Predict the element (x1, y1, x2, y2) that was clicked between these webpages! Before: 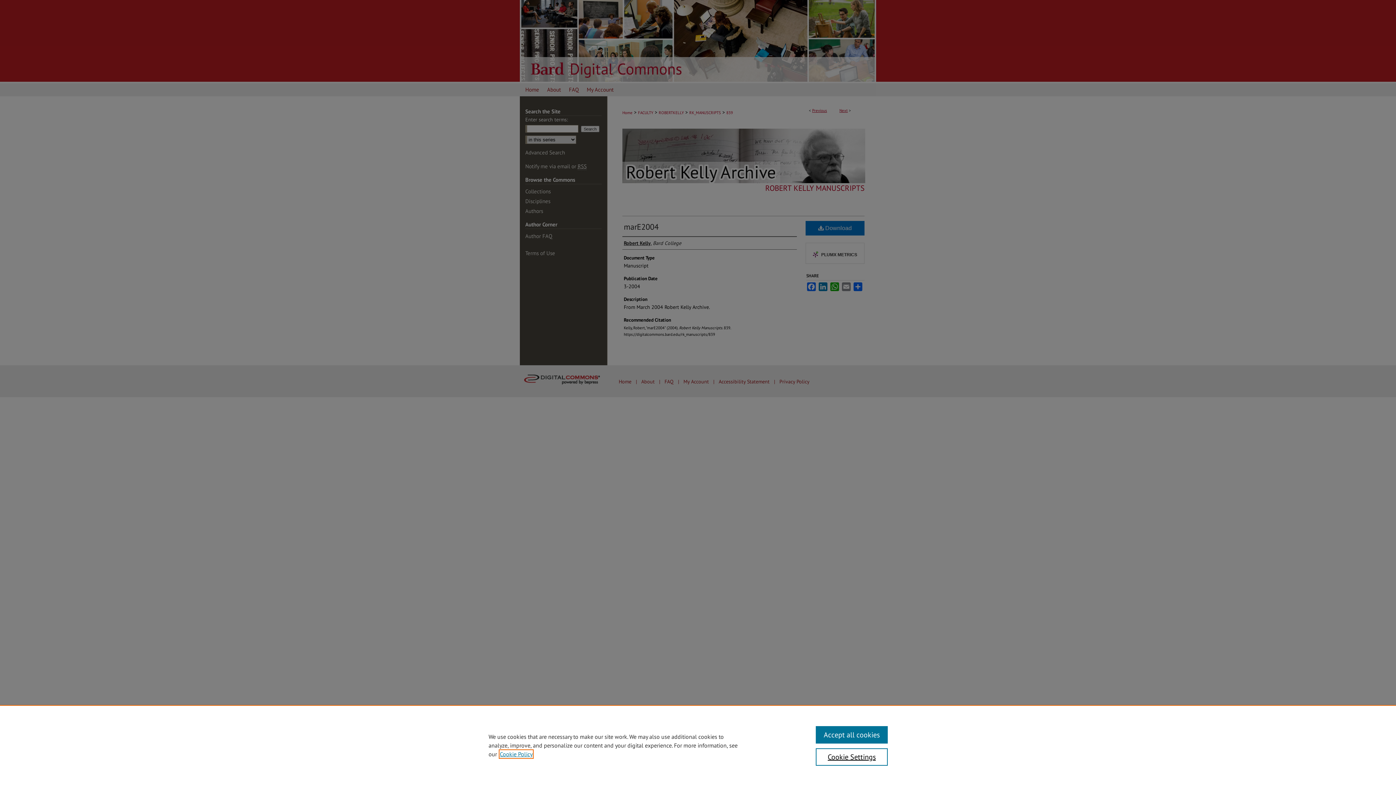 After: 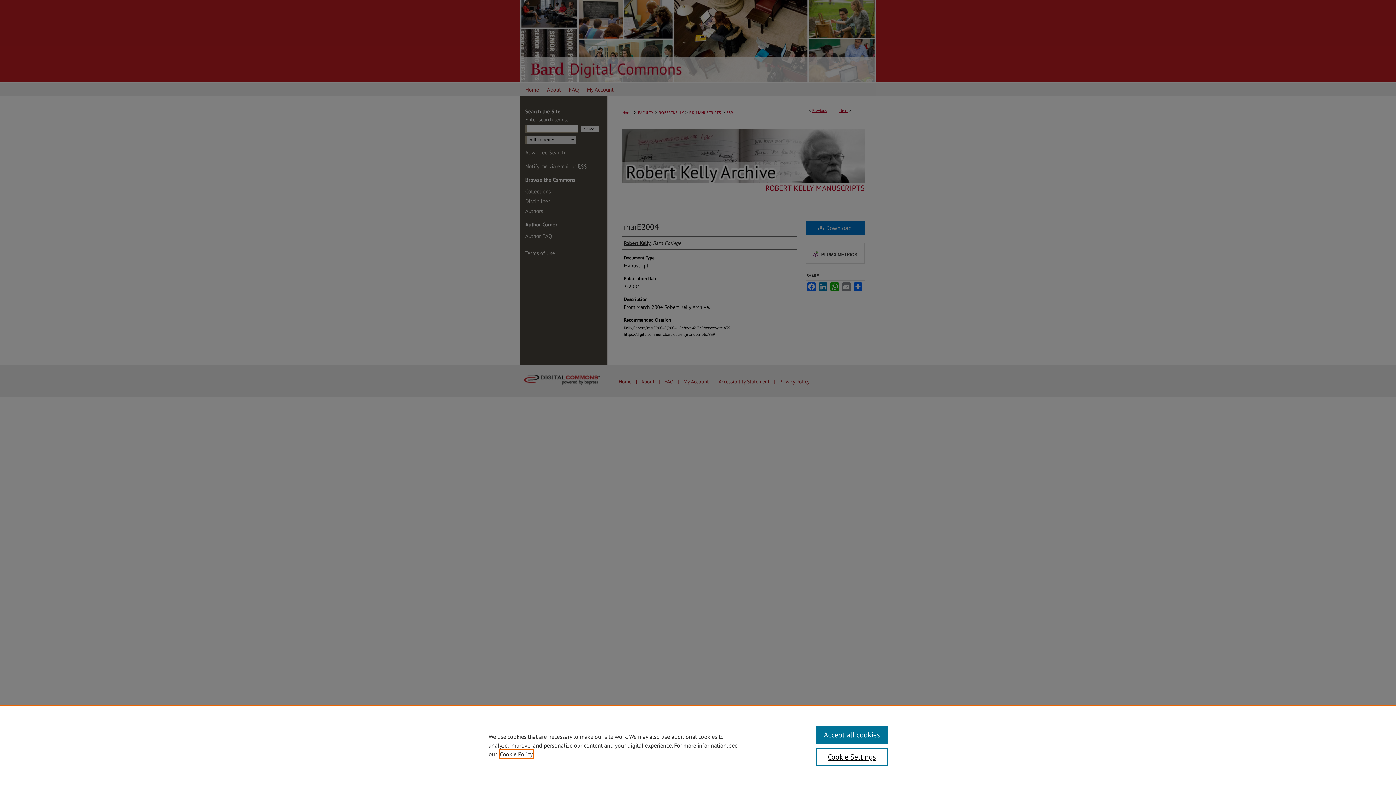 Action: bbox: (500, 750, 532, 758) label: , opens in a new tab